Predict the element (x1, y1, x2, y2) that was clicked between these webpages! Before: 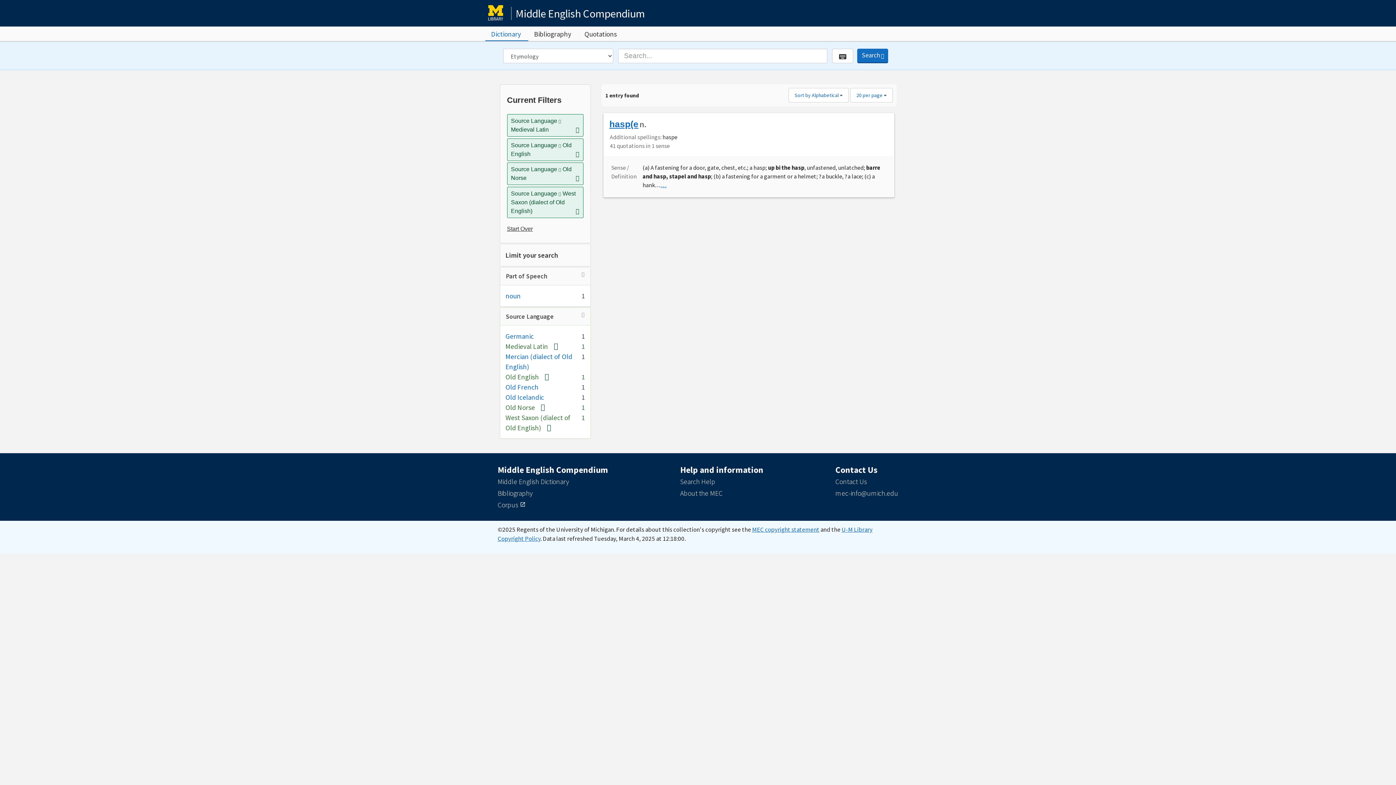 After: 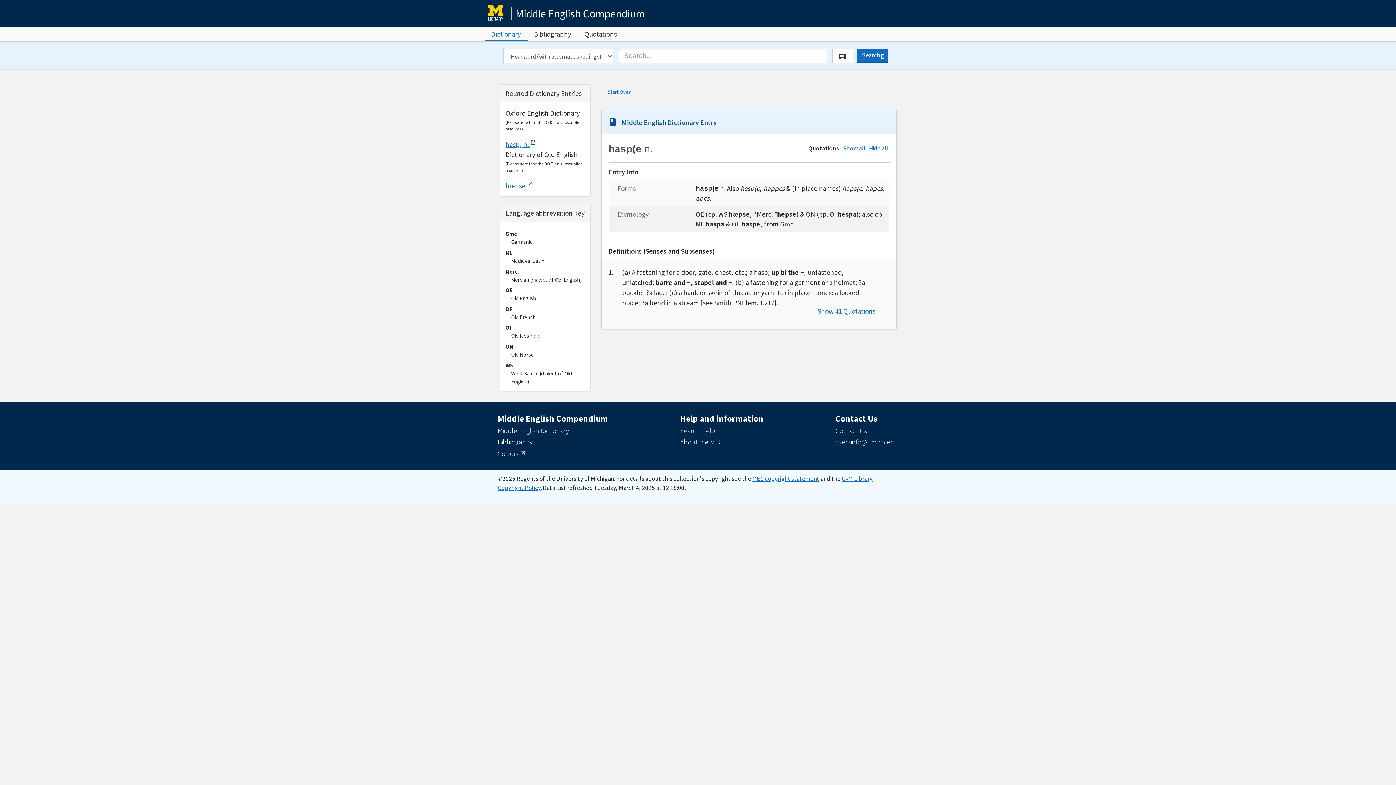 Action: bbox: (660, 181, 666, 188) label: …